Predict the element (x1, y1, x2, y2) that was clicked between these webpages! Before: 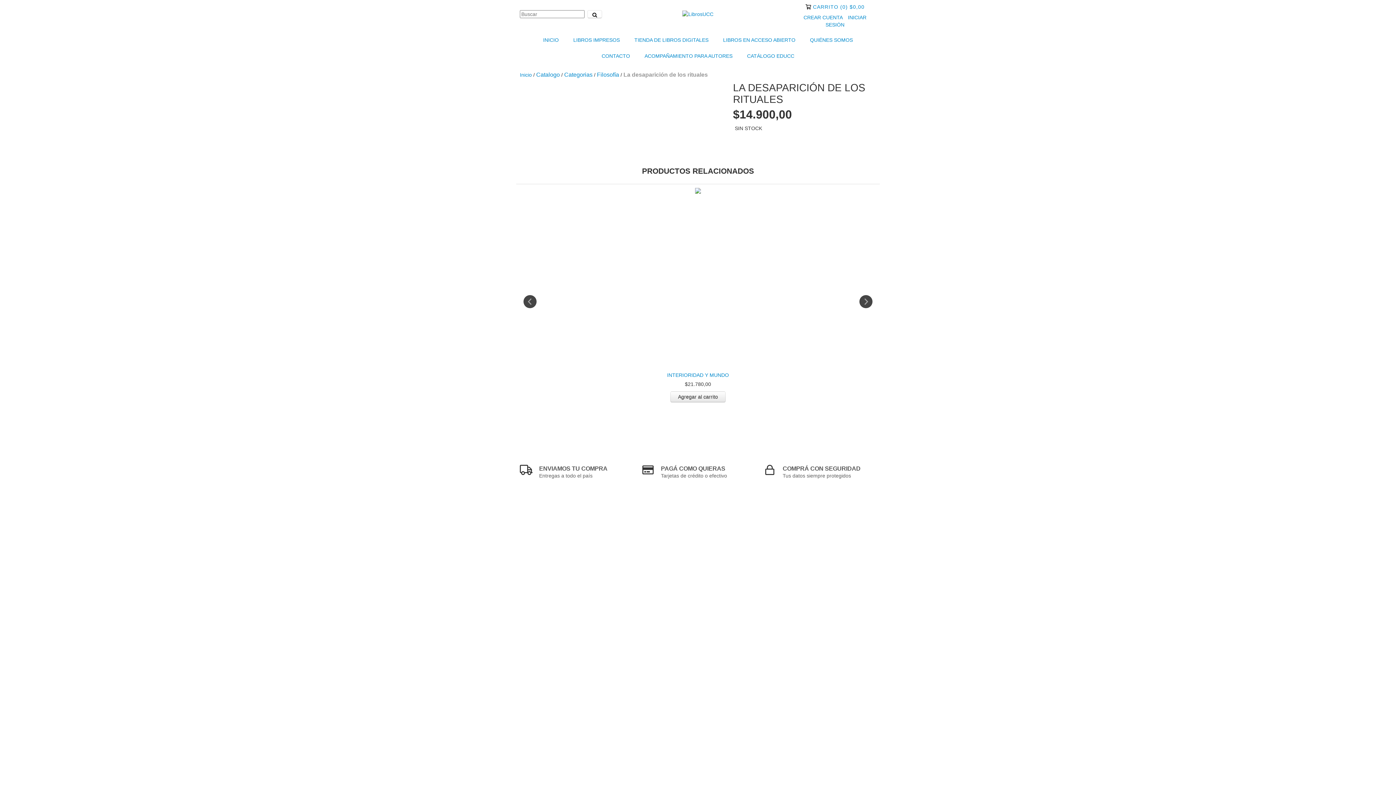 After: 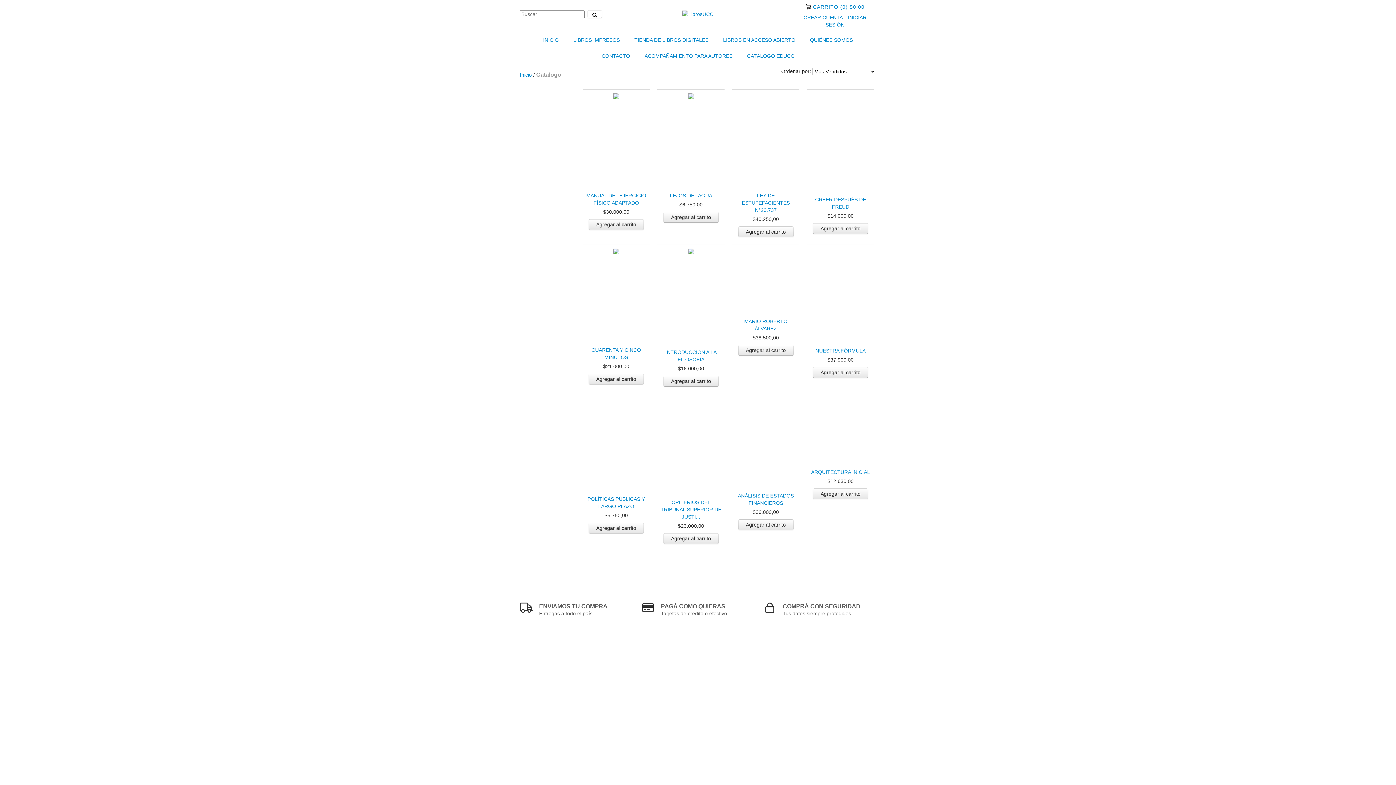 Action: label: LIBROS IMPRESOS bbox: (566, 32, 626, 48)